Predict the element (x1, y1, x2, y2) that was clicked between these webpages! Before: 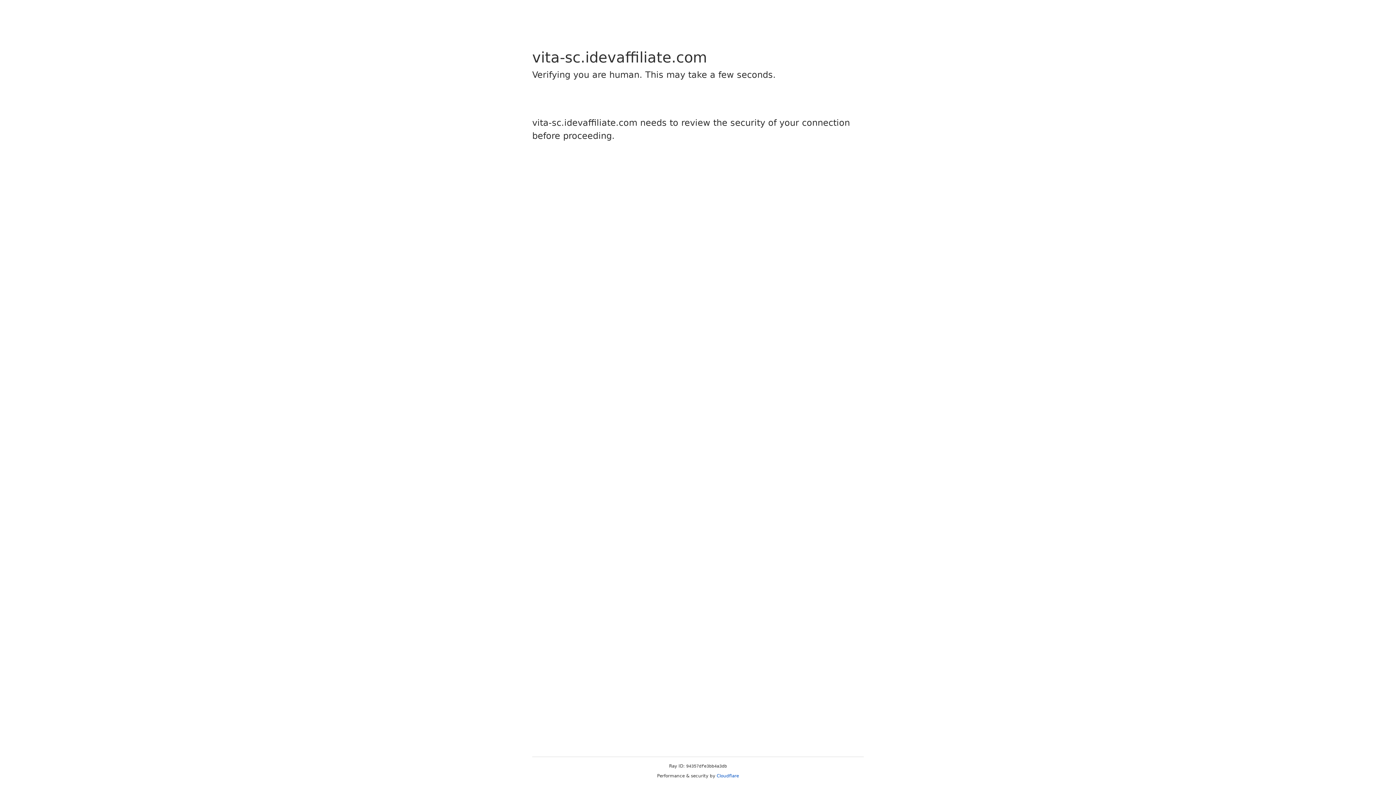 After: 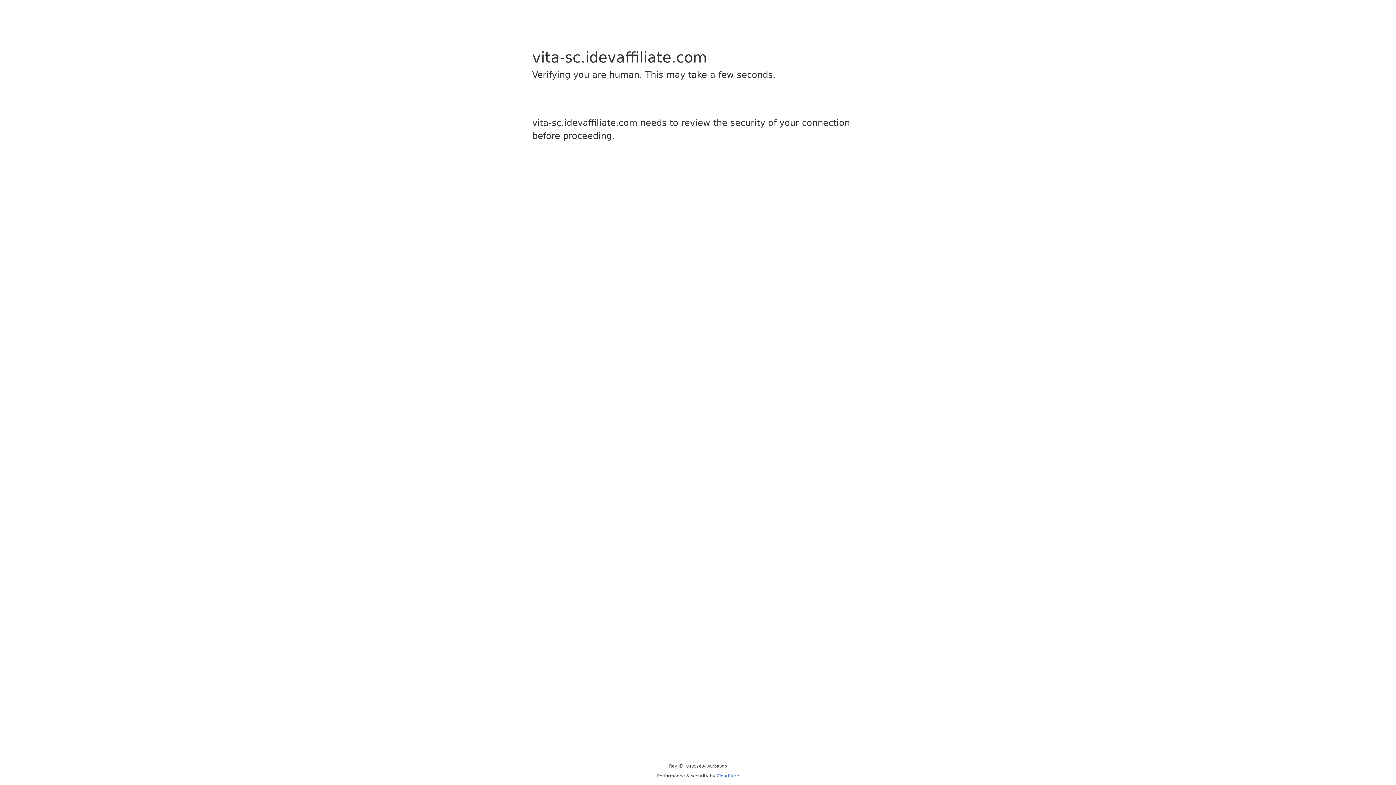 Action: bbox: (716, 773, 739, 778) label: Cloudflare